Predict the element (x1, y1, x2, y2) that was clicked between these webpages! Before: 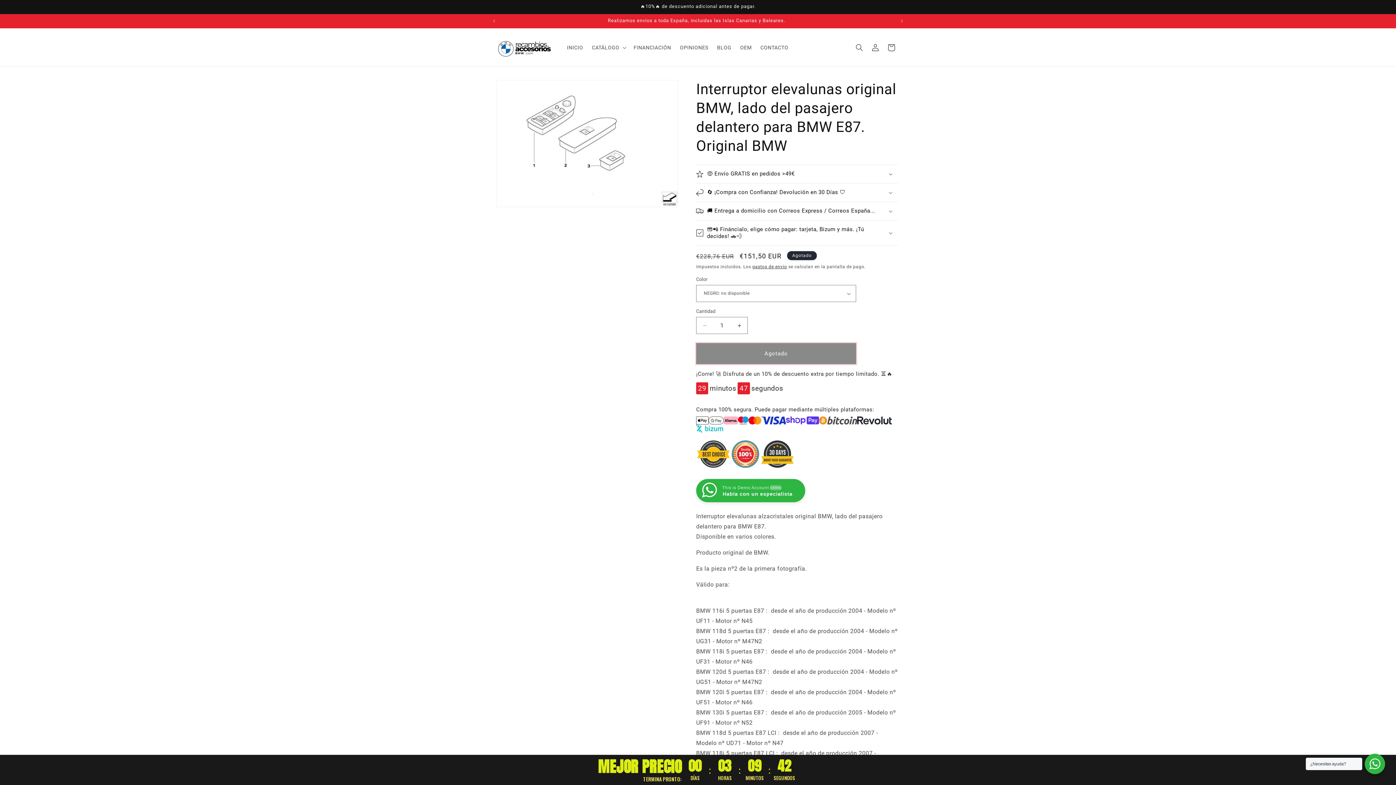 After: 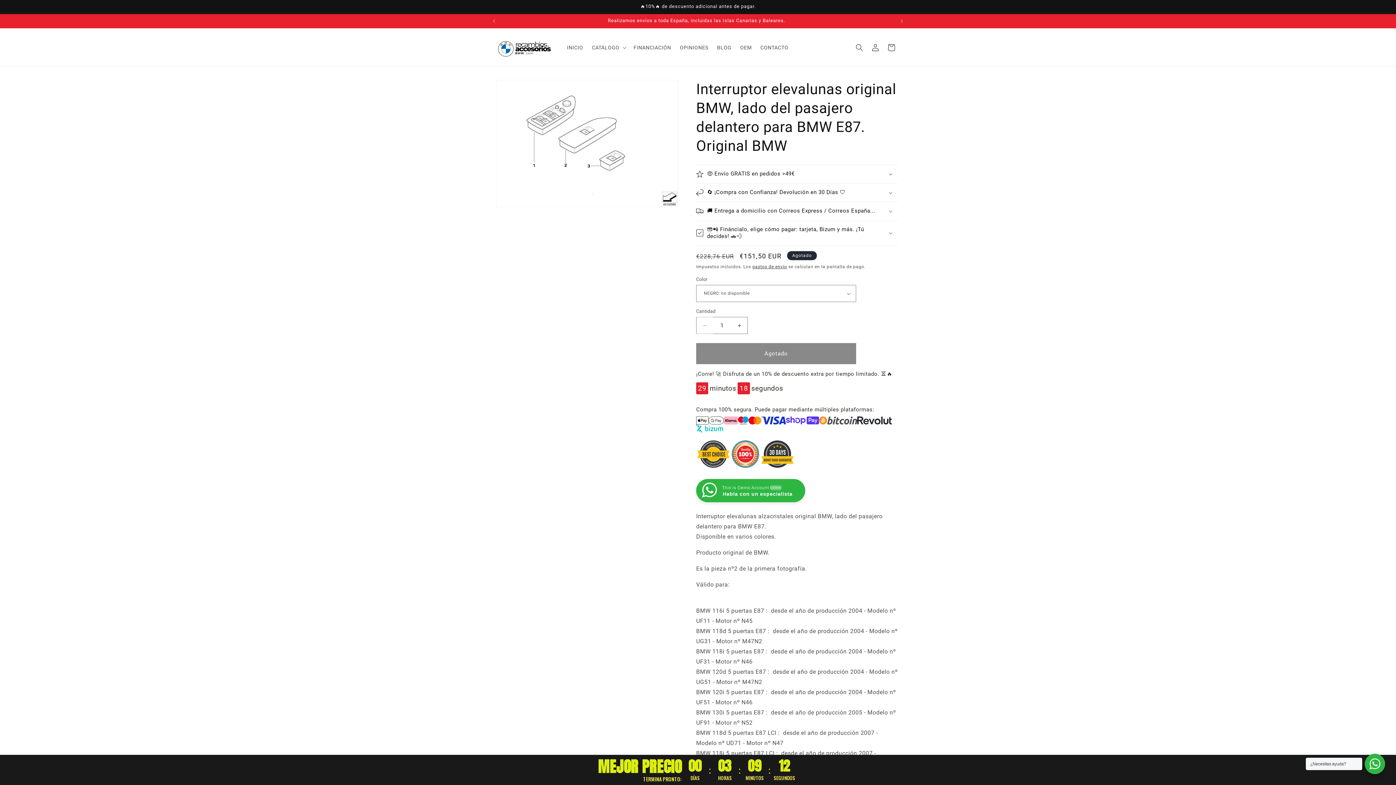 Action: label: Reducir cantidad para Interruptor elevalunas original BMW, lado del pasajero delantero para BMW E87. Original BMW bbox: (696, 317, 713, 334)